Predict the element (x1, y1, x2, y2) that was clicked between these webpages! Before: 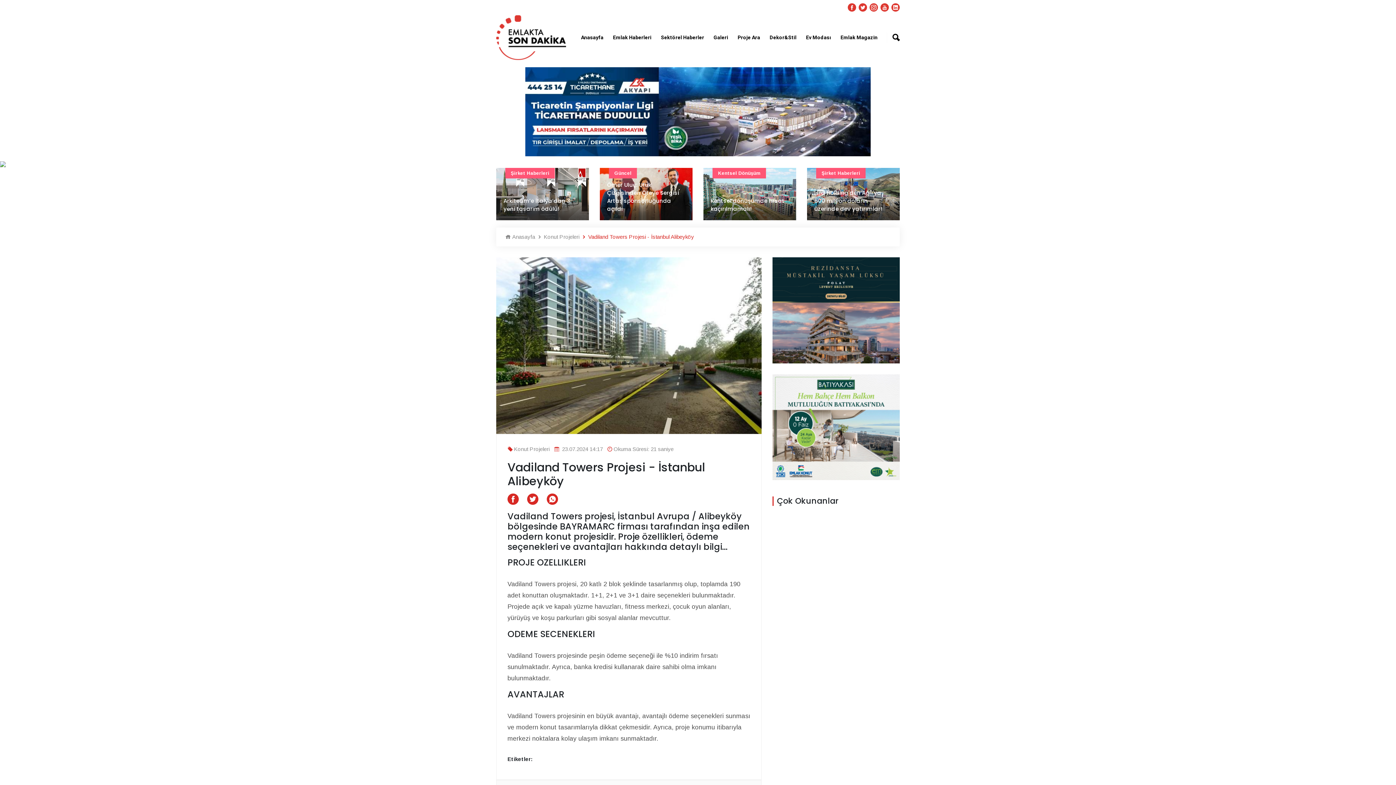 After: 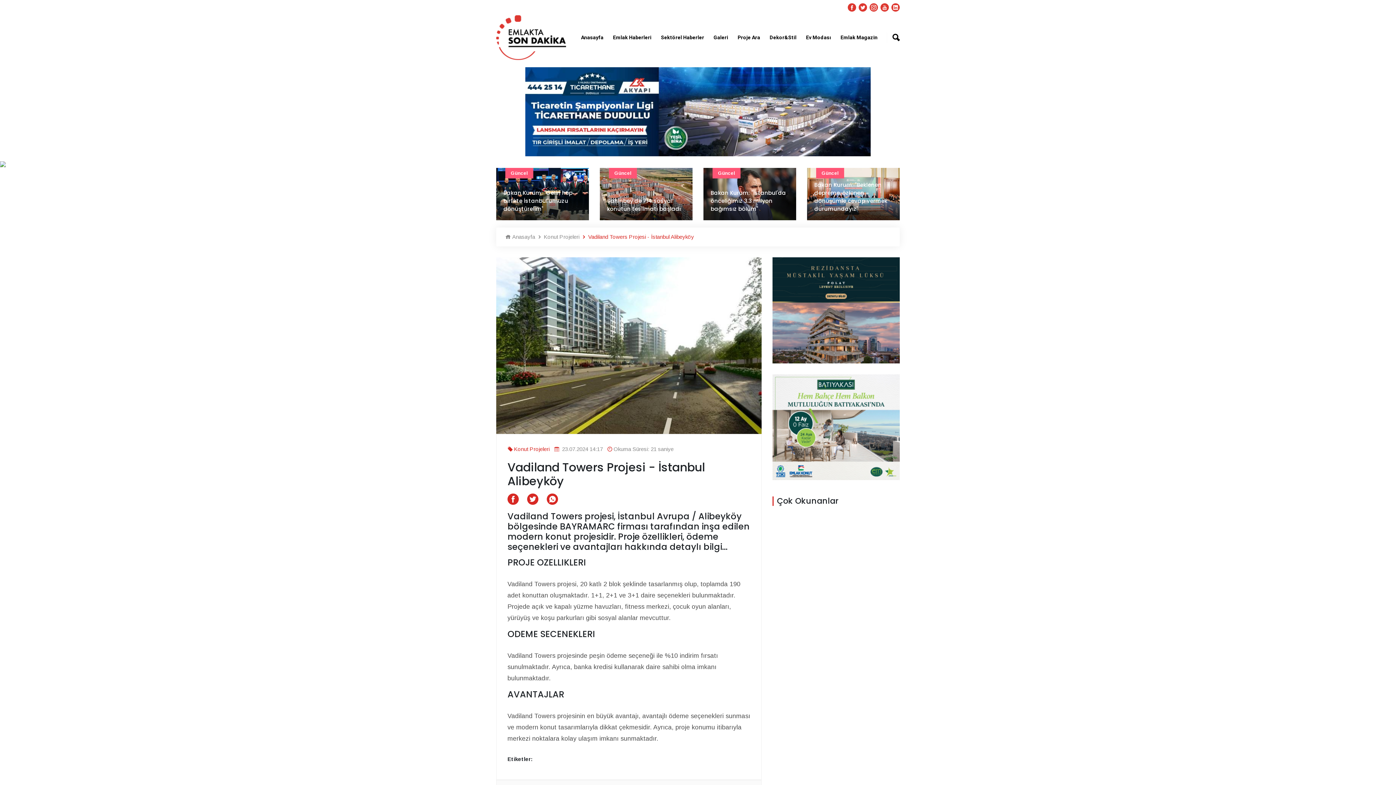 Action: bbox: (514, 445, 549, 453) label: Konut Projeleri